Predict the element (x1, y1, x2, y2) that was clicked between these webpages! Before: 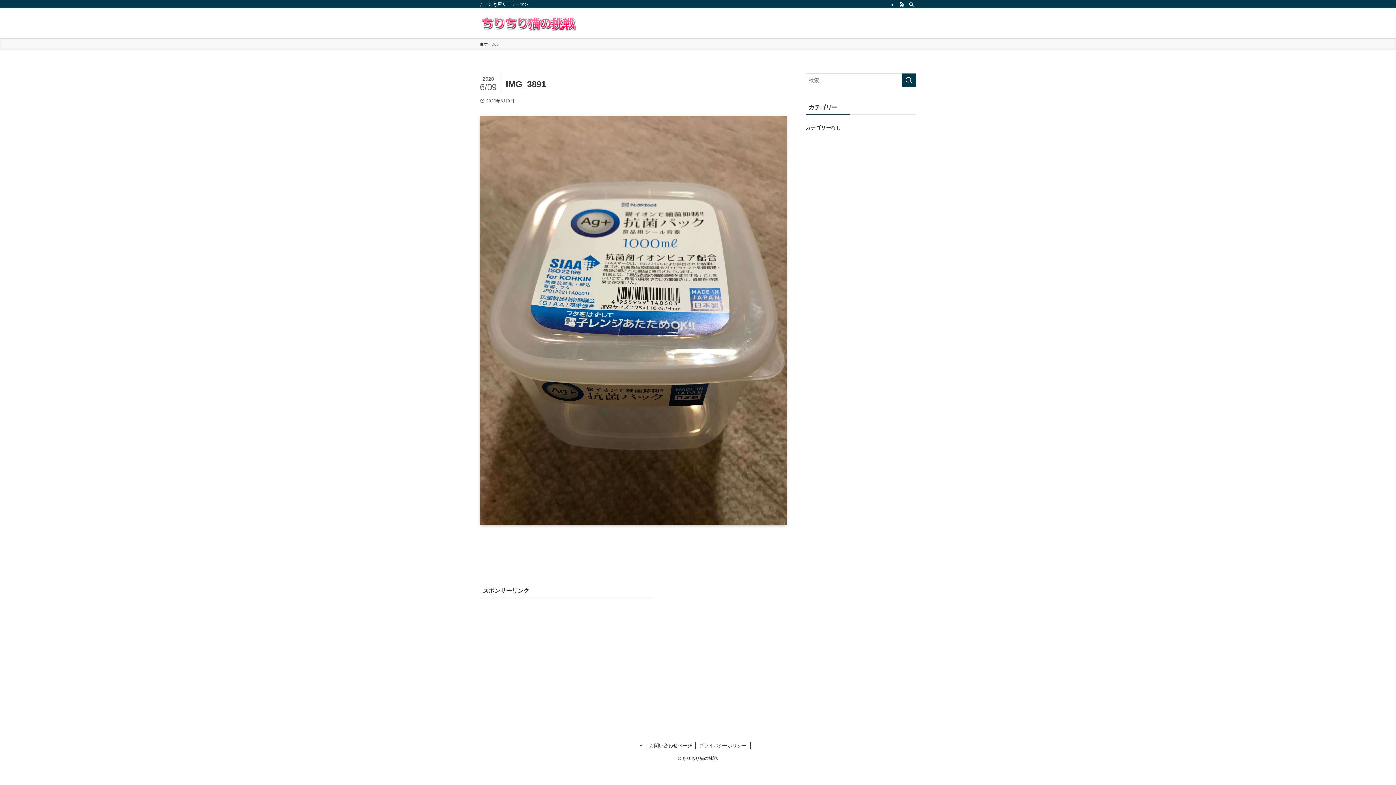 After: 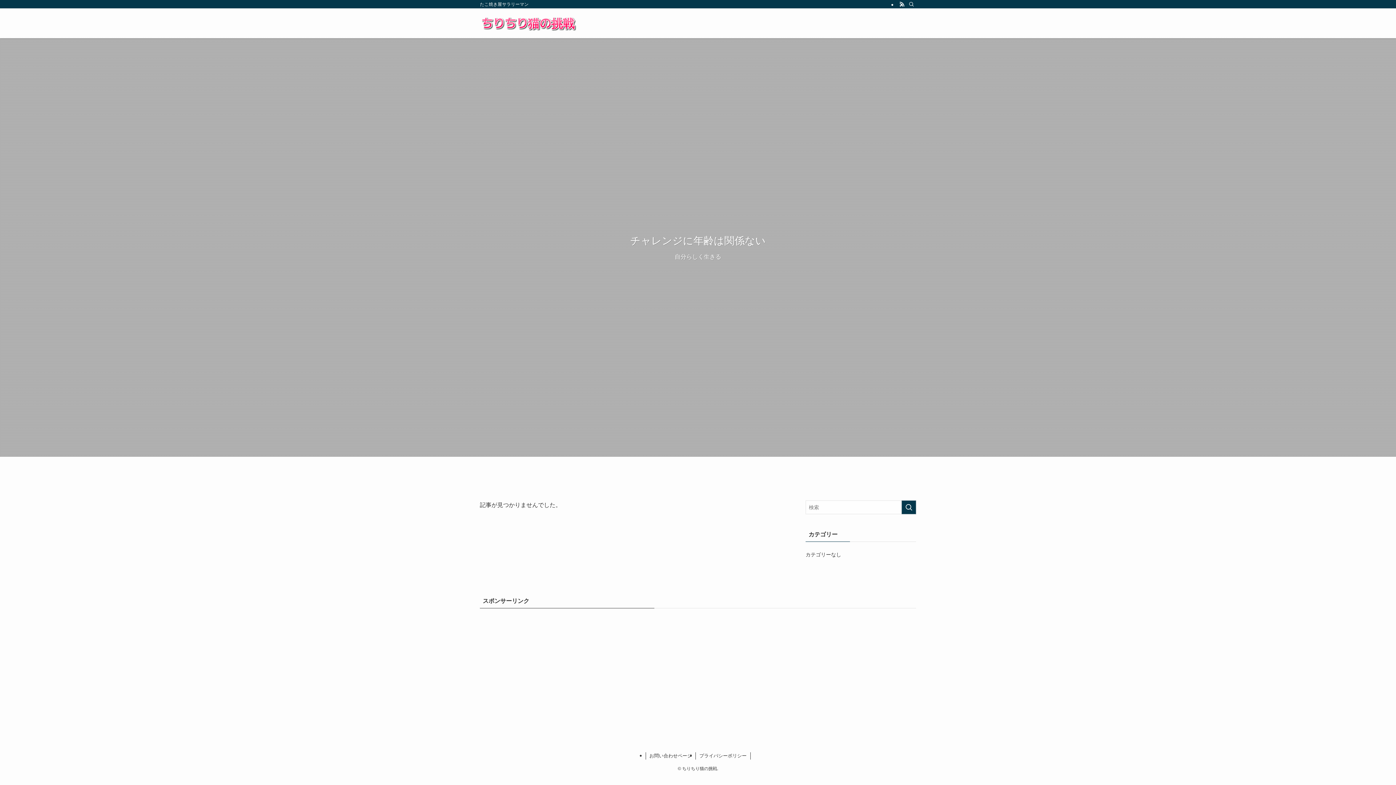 Action: bbox: (480, 14, 577, 32)